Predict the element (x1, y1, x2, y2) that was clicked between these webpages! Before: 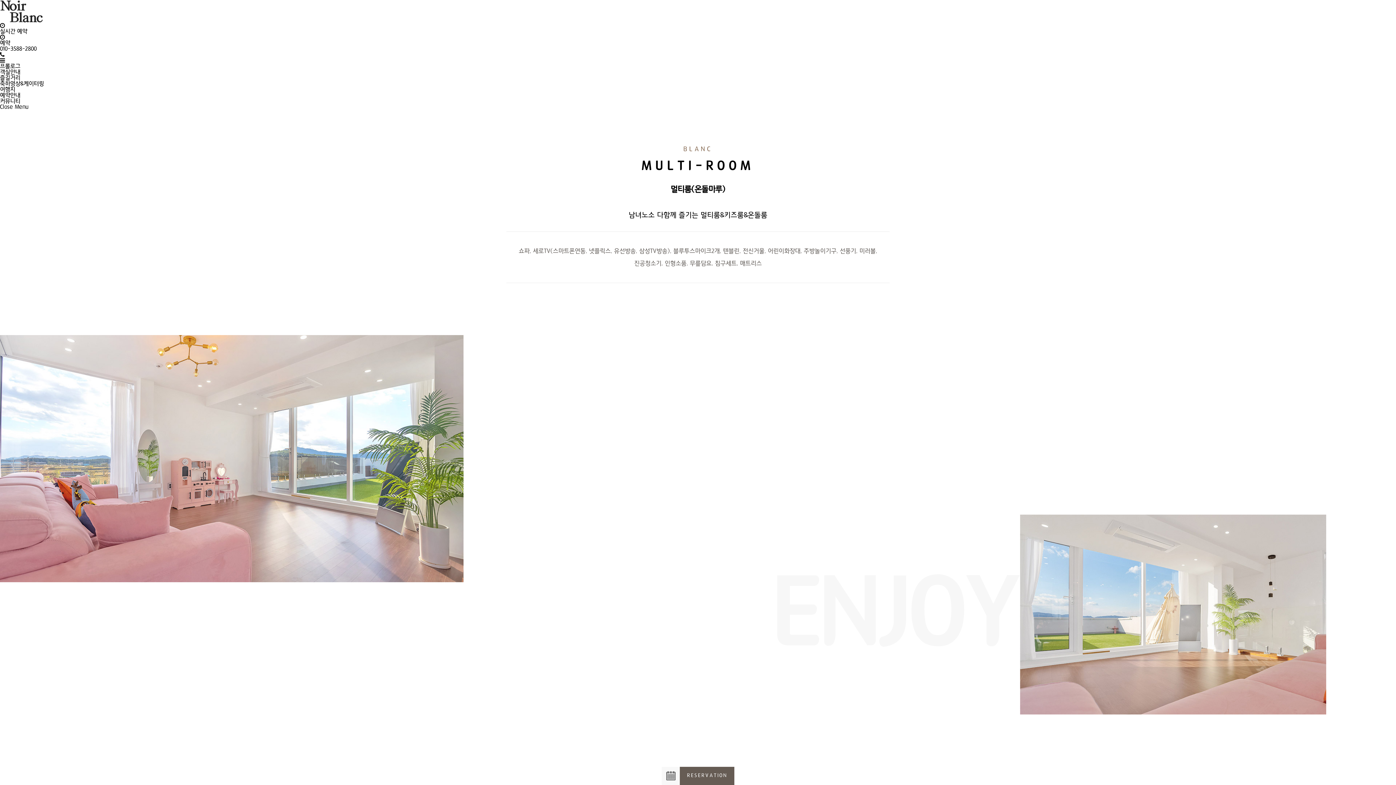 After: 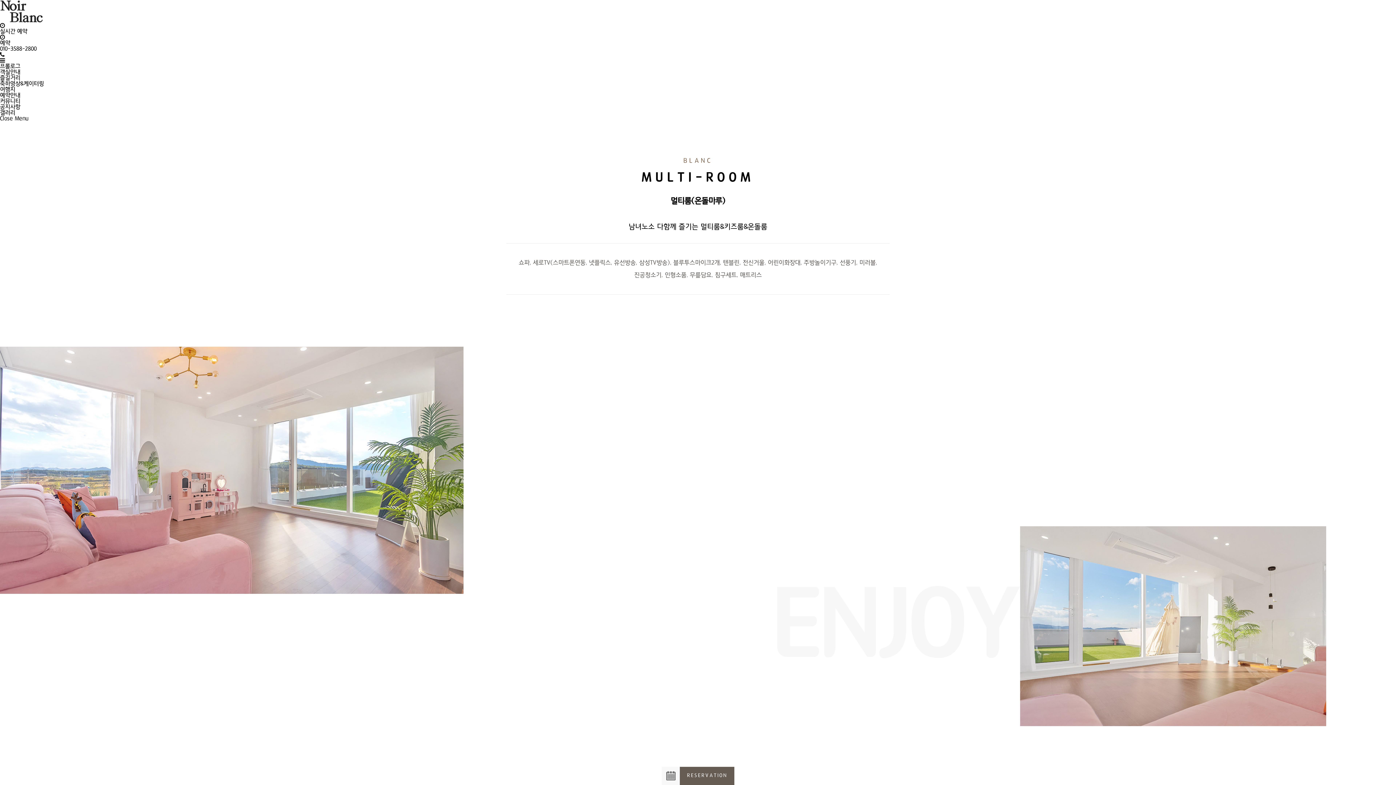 Action: label: 커뮤니티 bbox: (0, 98, 20, 104)